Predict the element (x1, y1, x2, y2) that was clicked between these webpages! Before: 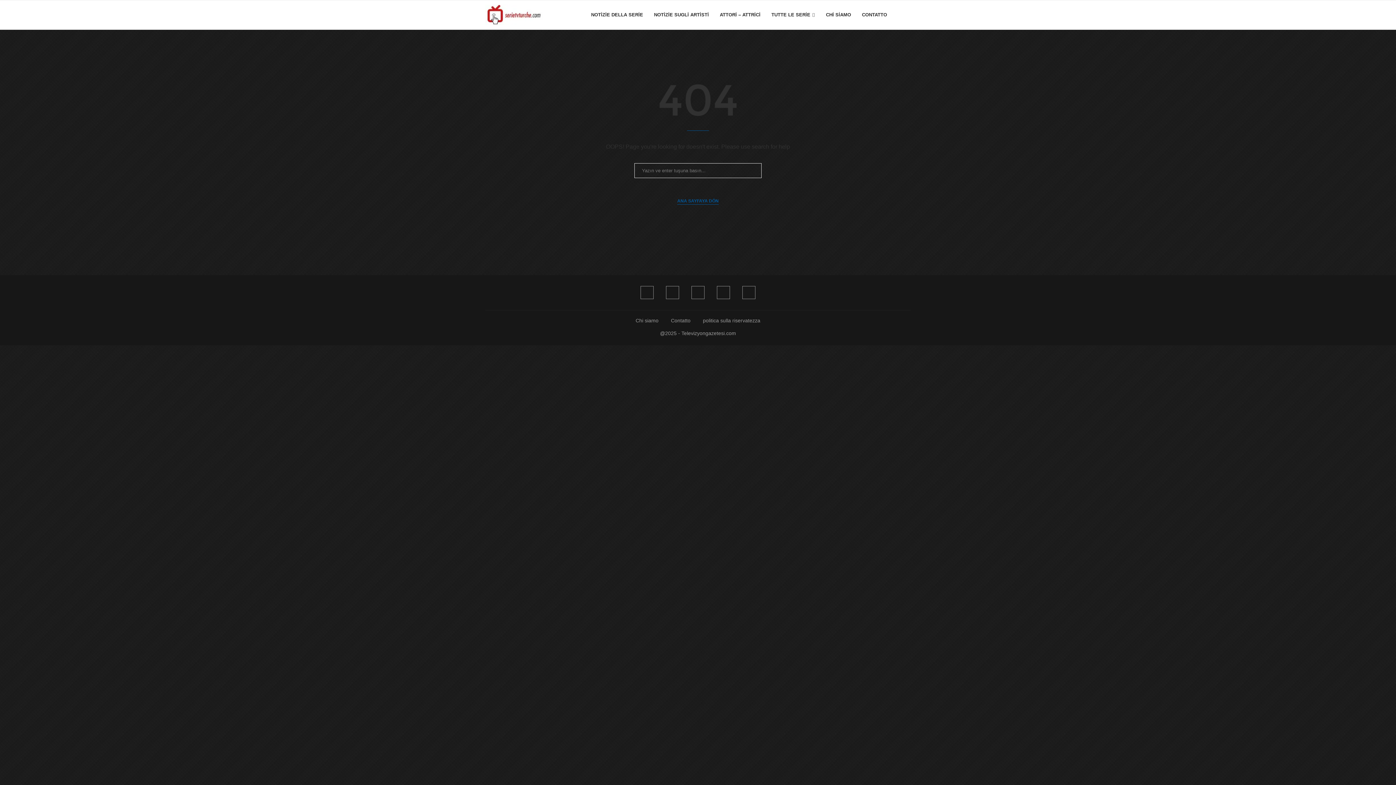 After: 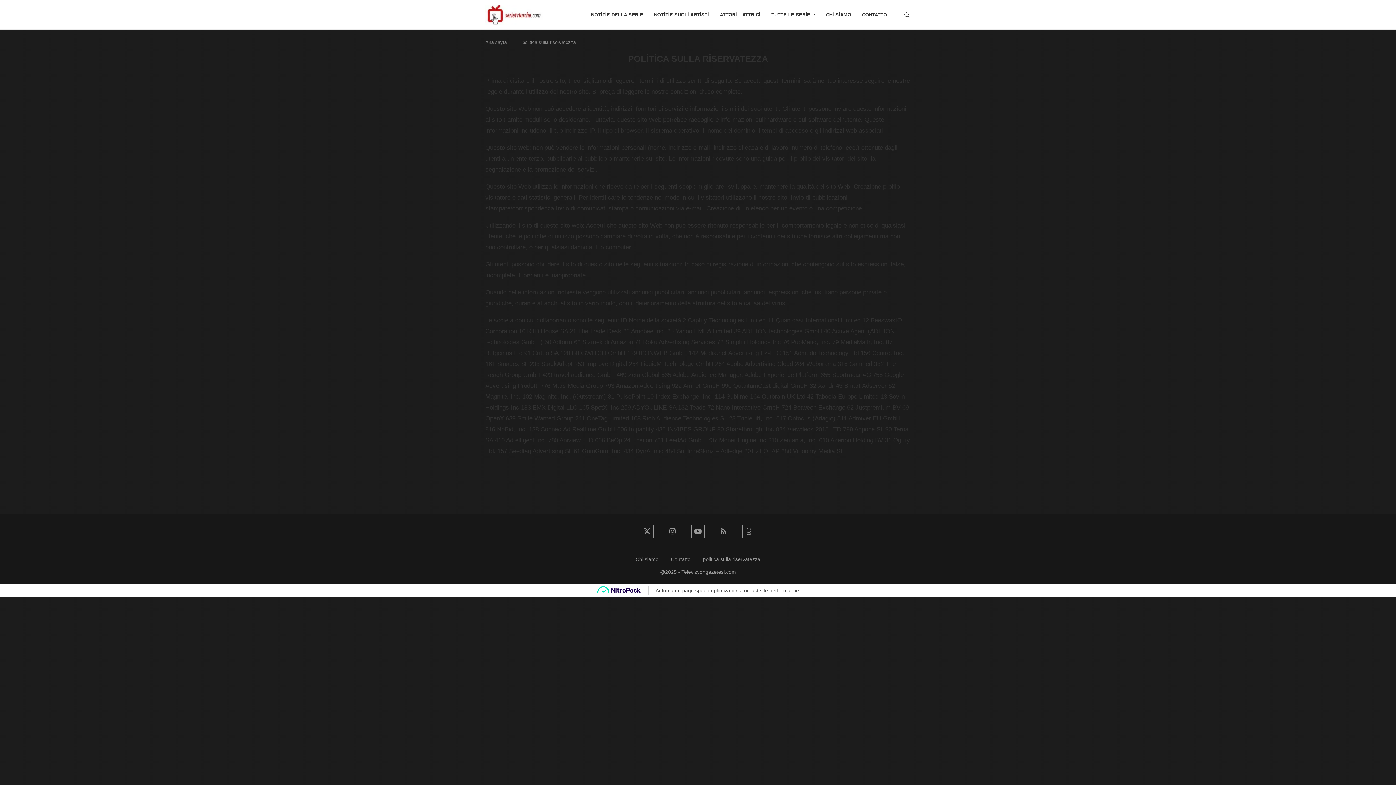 Action: label: politica sulla riservatezza bbox: (703, 317, 760, 323)